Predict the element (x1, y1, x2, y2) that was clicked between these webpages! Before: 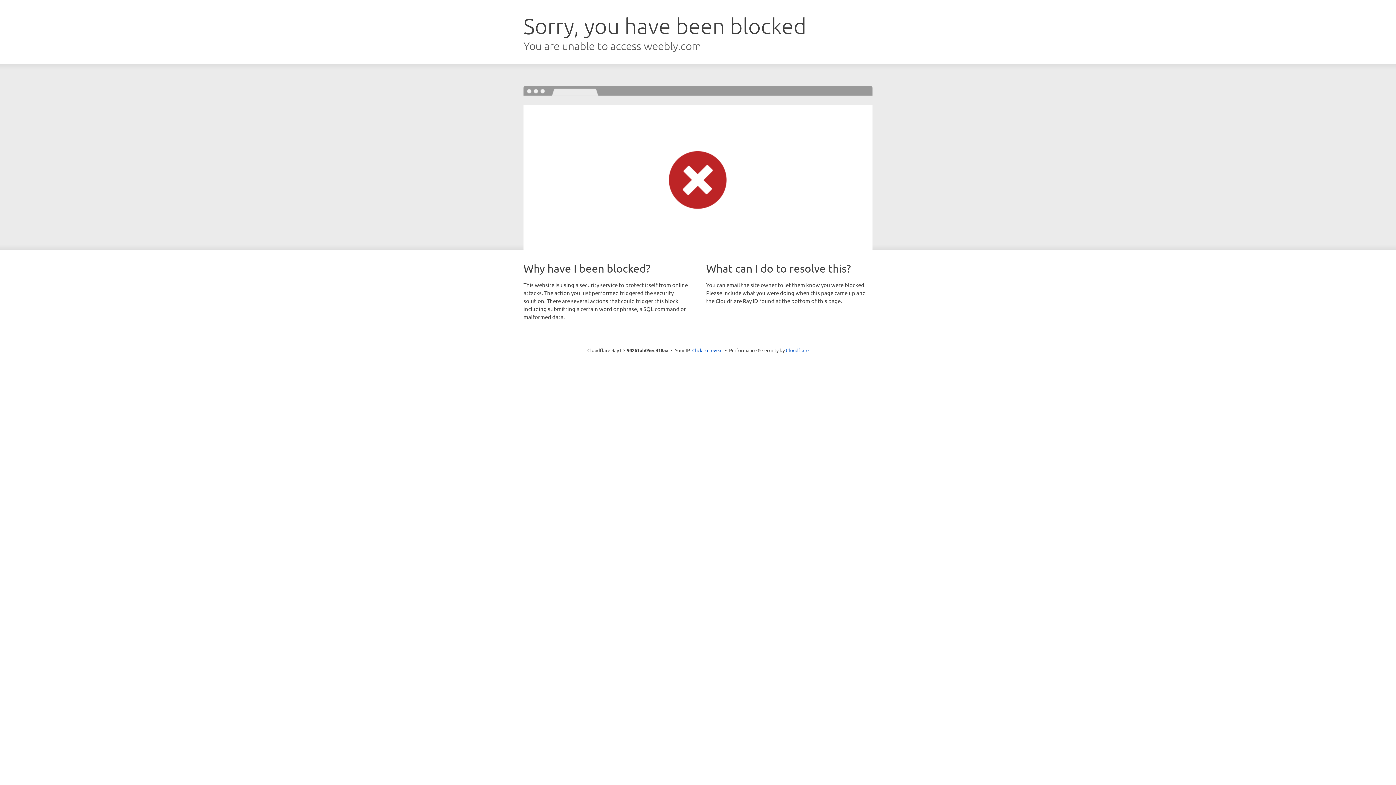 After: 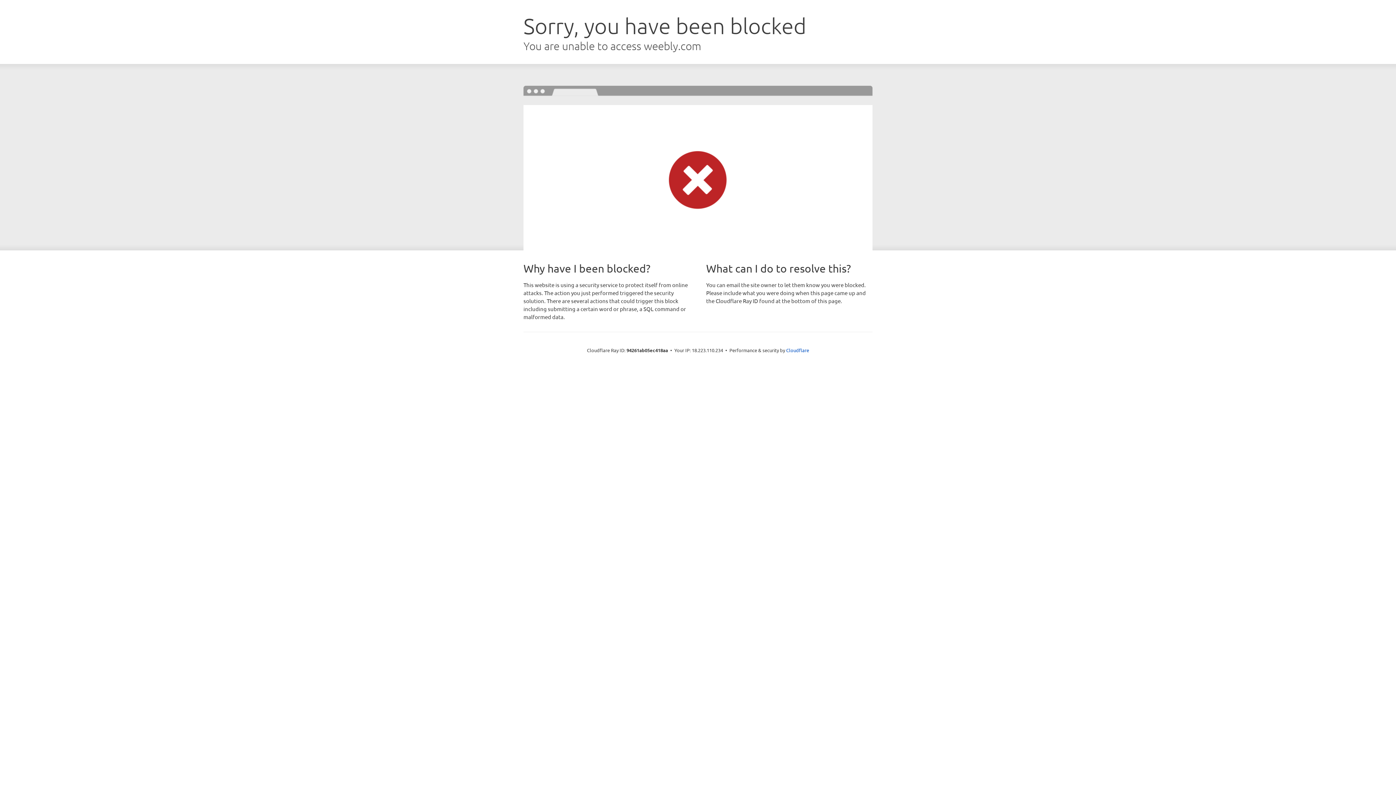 Action: label: Click to reveal bbox: (692, 346, 722, 353)